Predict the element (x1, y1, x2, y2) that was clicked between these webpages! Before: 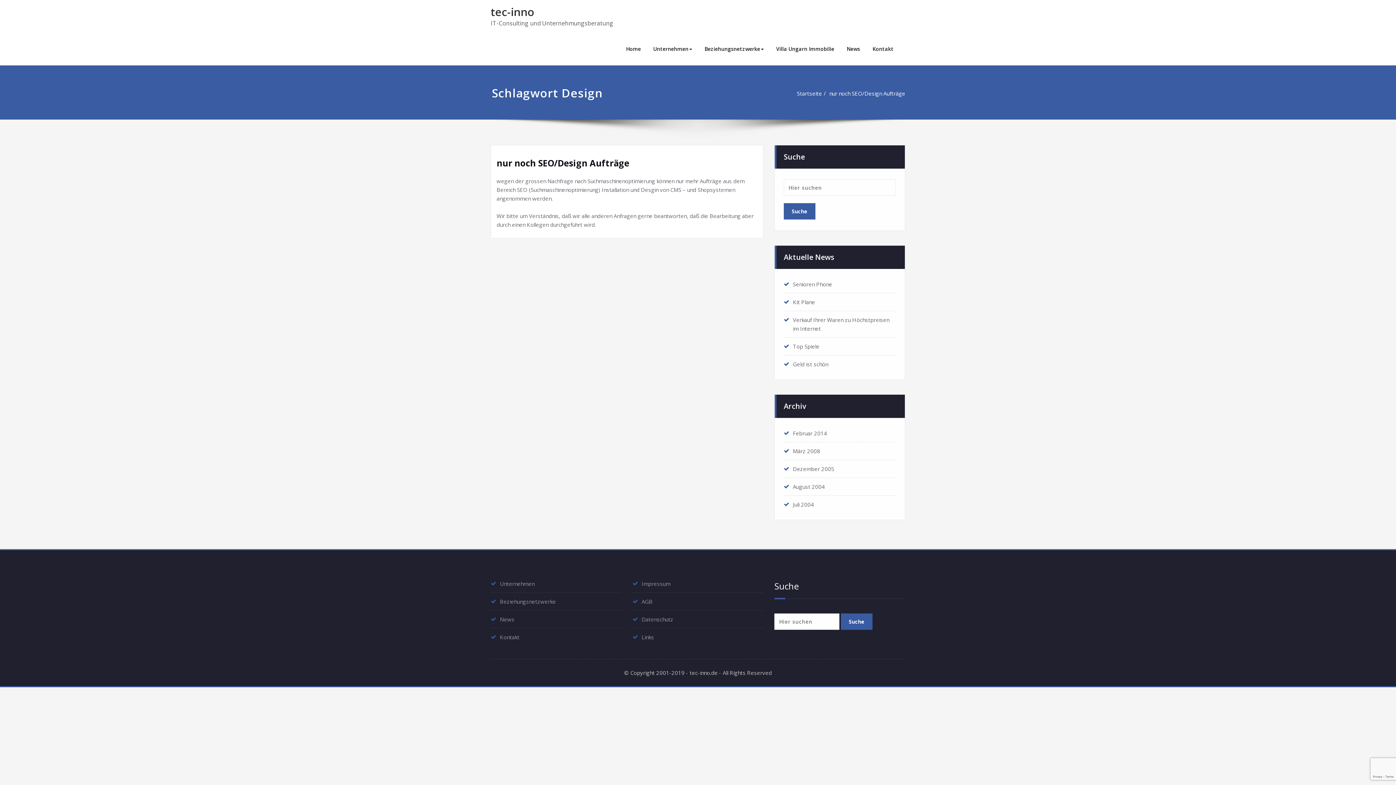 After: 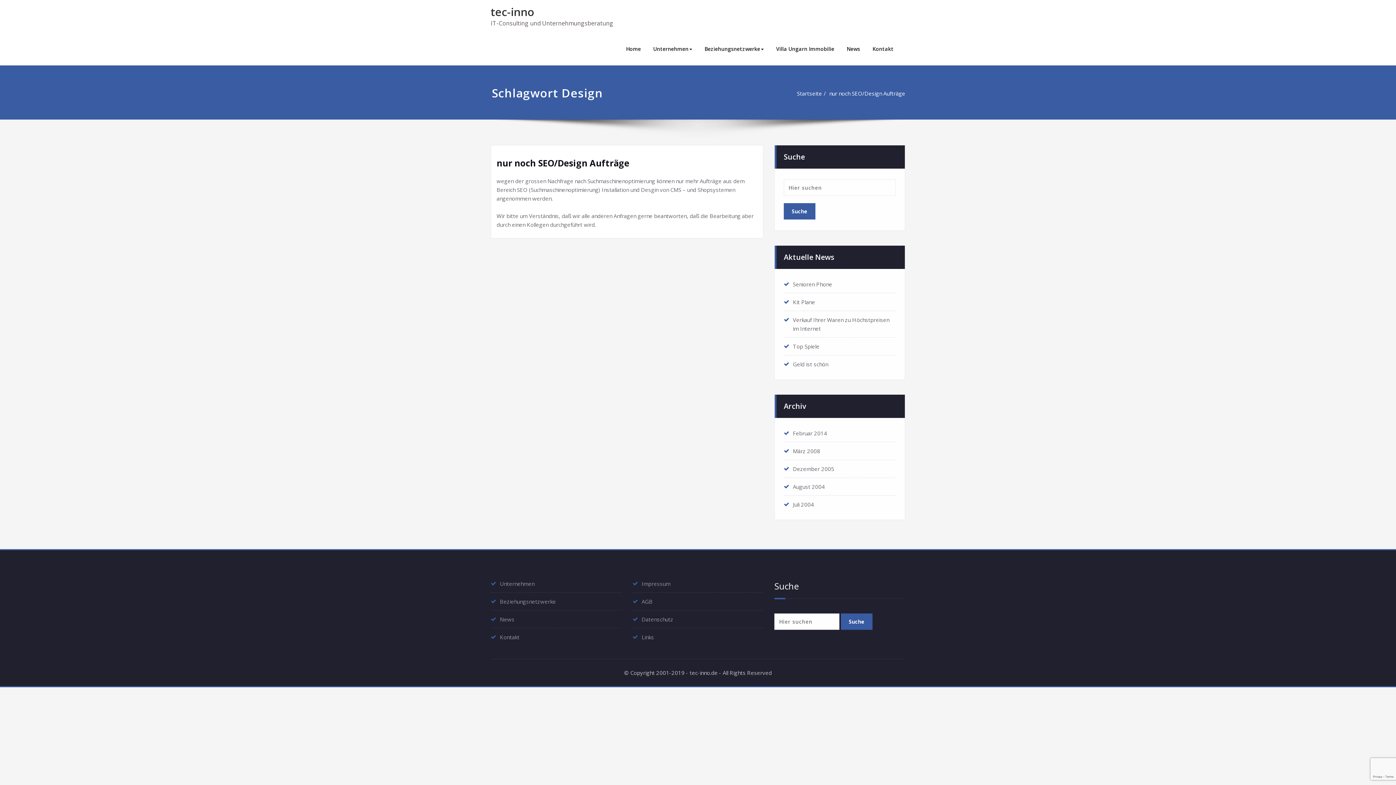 Action: label: nur noch SEO/Design Aufträge bbox: (829, 89, 905, 97)